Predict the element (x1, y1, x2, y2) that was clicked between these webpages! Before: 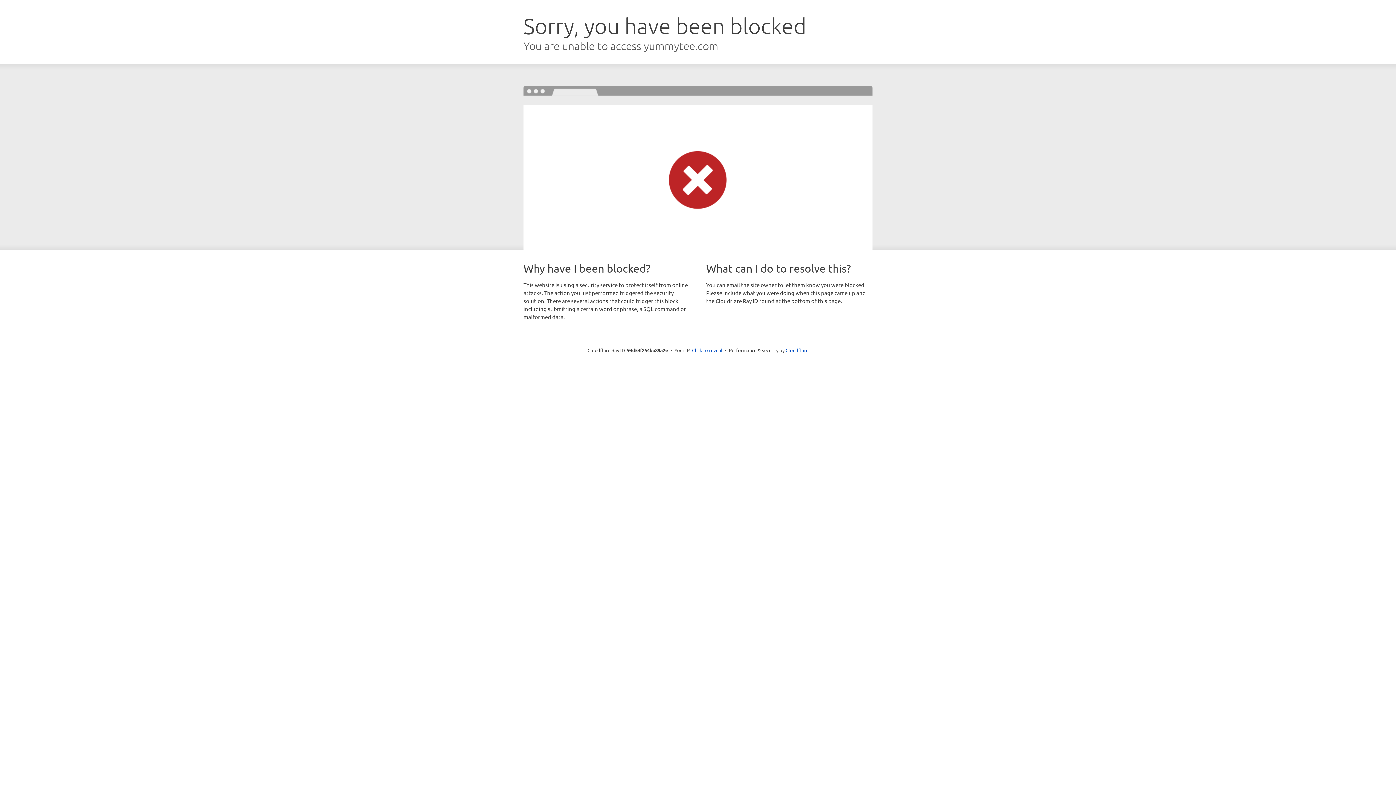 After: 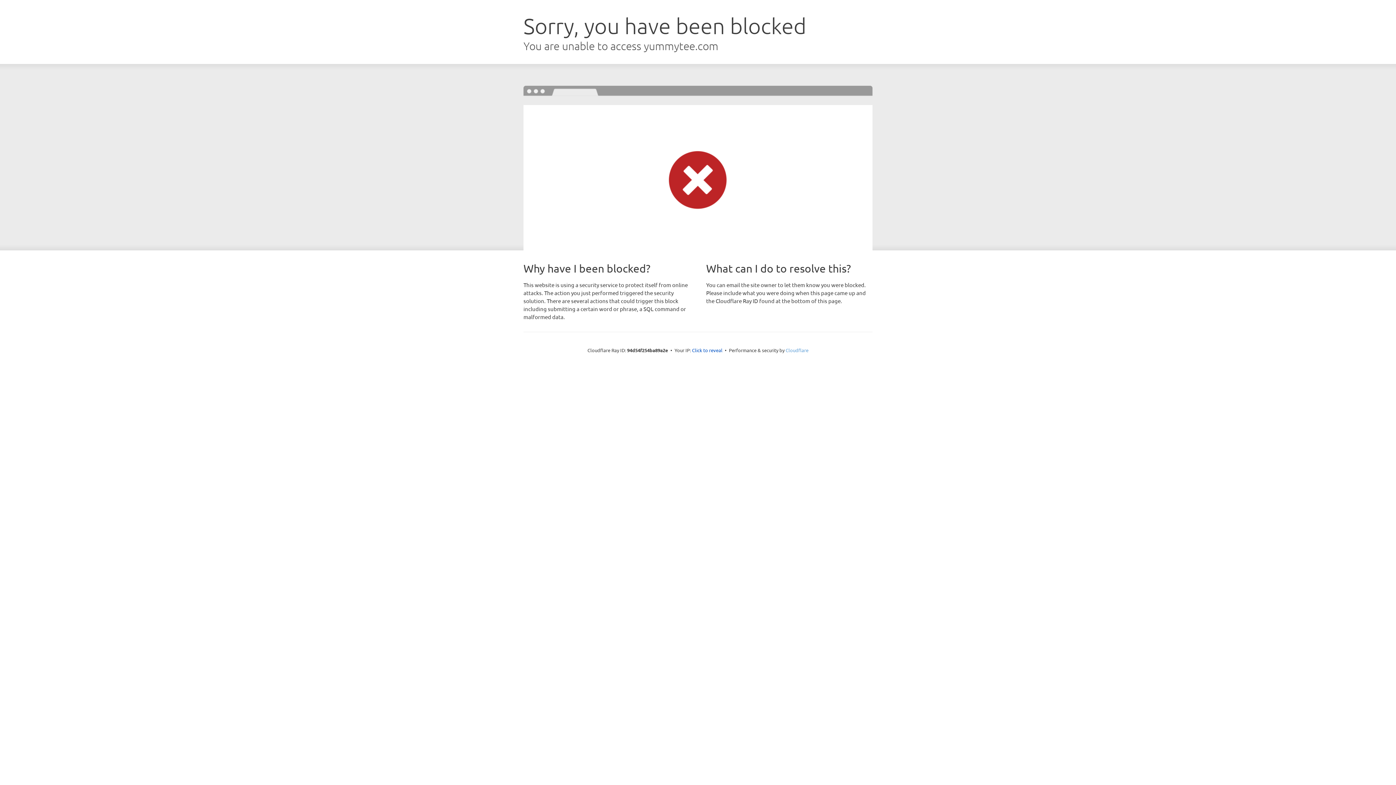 Action: label: Cloudflare bbox: (785, 347, 808, 353)